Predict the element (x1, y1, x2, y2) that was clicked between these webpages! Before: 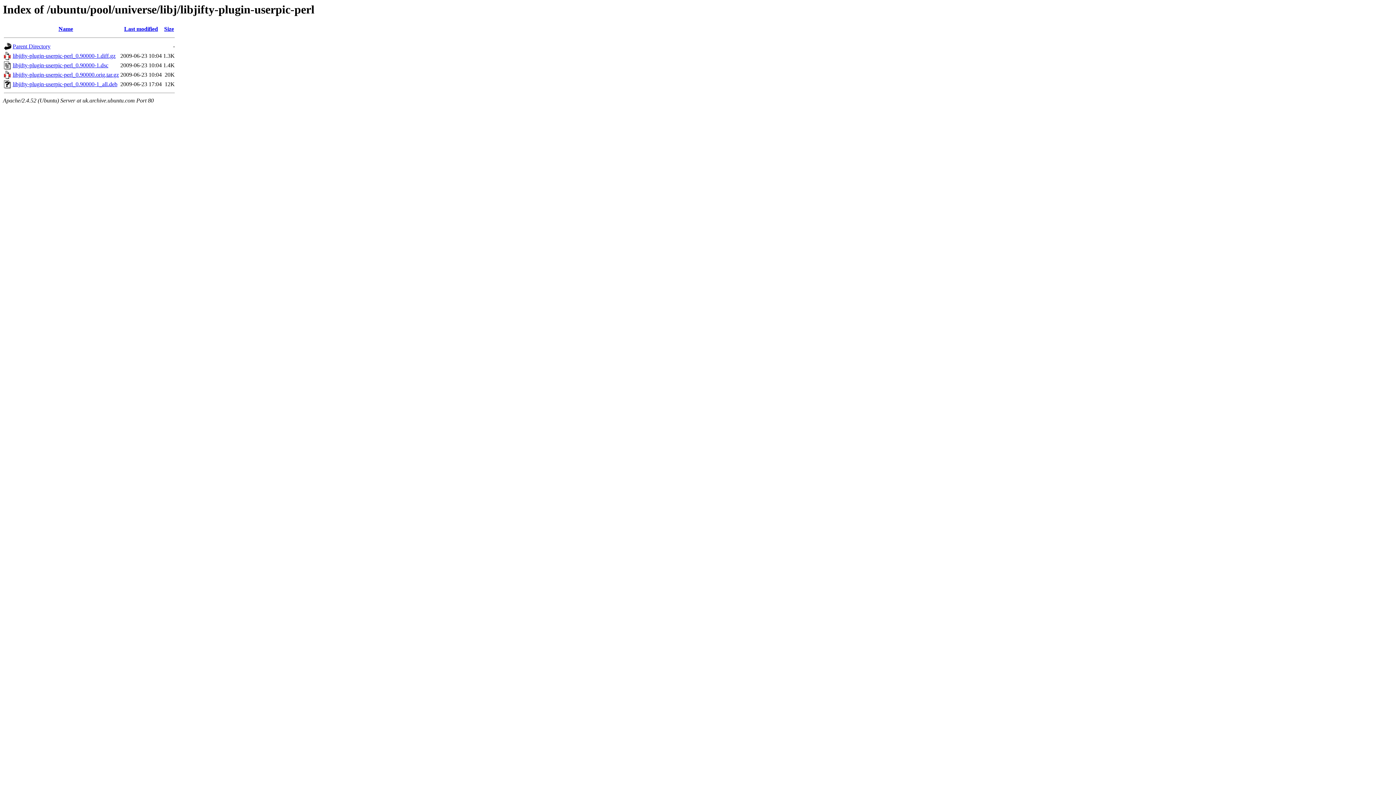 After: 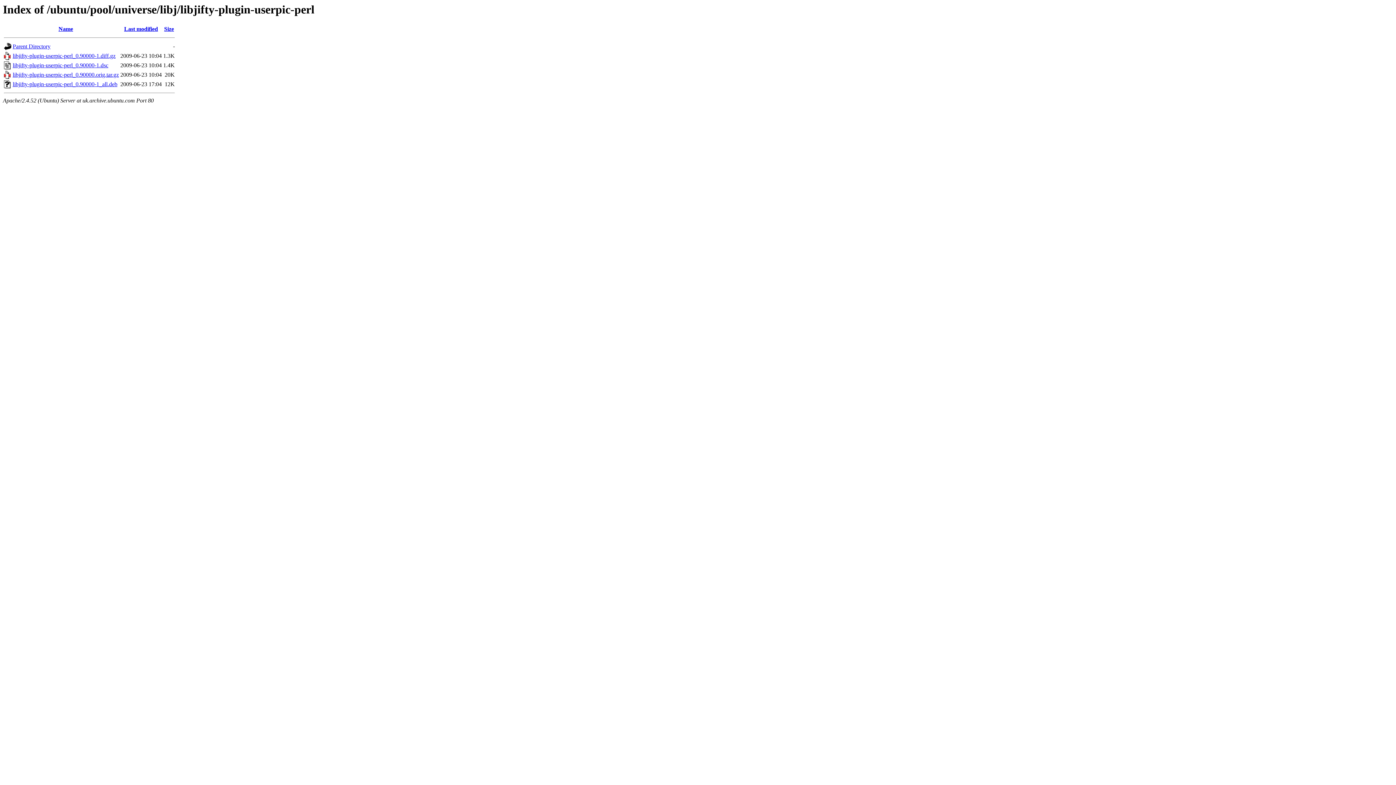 Action: label: libjifty-plugin-userpic-perl_0.90000-1.diff.gz bbox: (12, 52, 115, 59)